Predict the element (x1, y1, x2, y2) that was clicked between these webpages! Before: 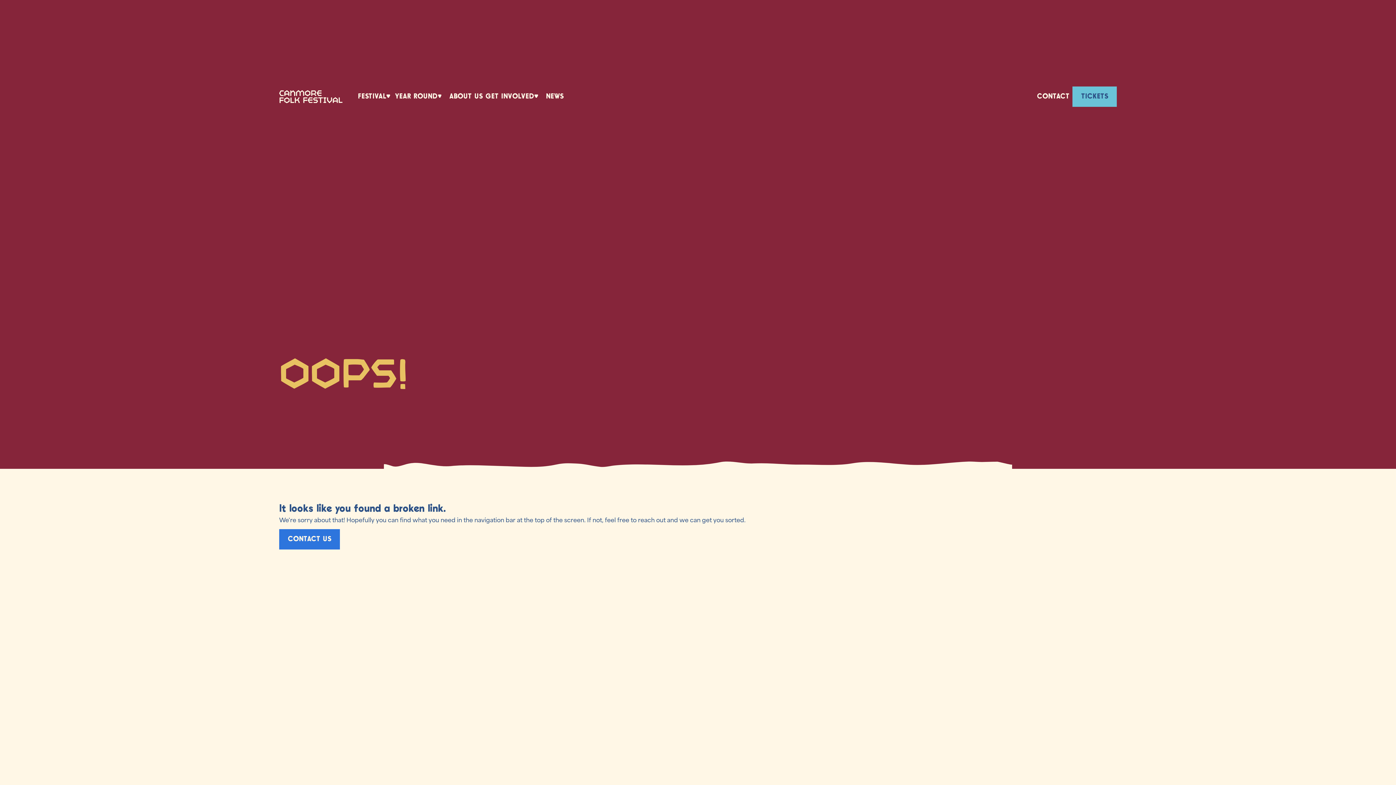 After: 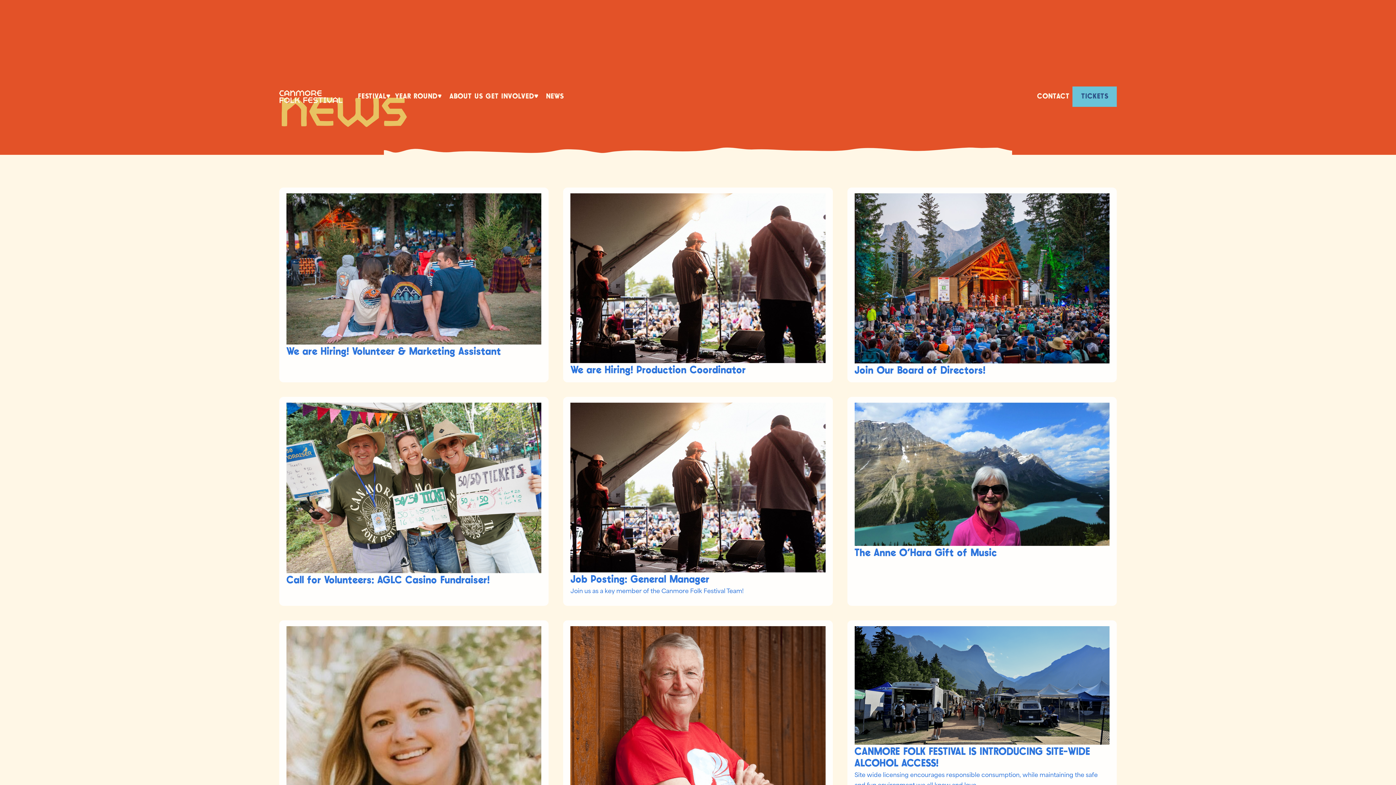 Action: bbox: (543, 88, 566, 105) label: NEWS